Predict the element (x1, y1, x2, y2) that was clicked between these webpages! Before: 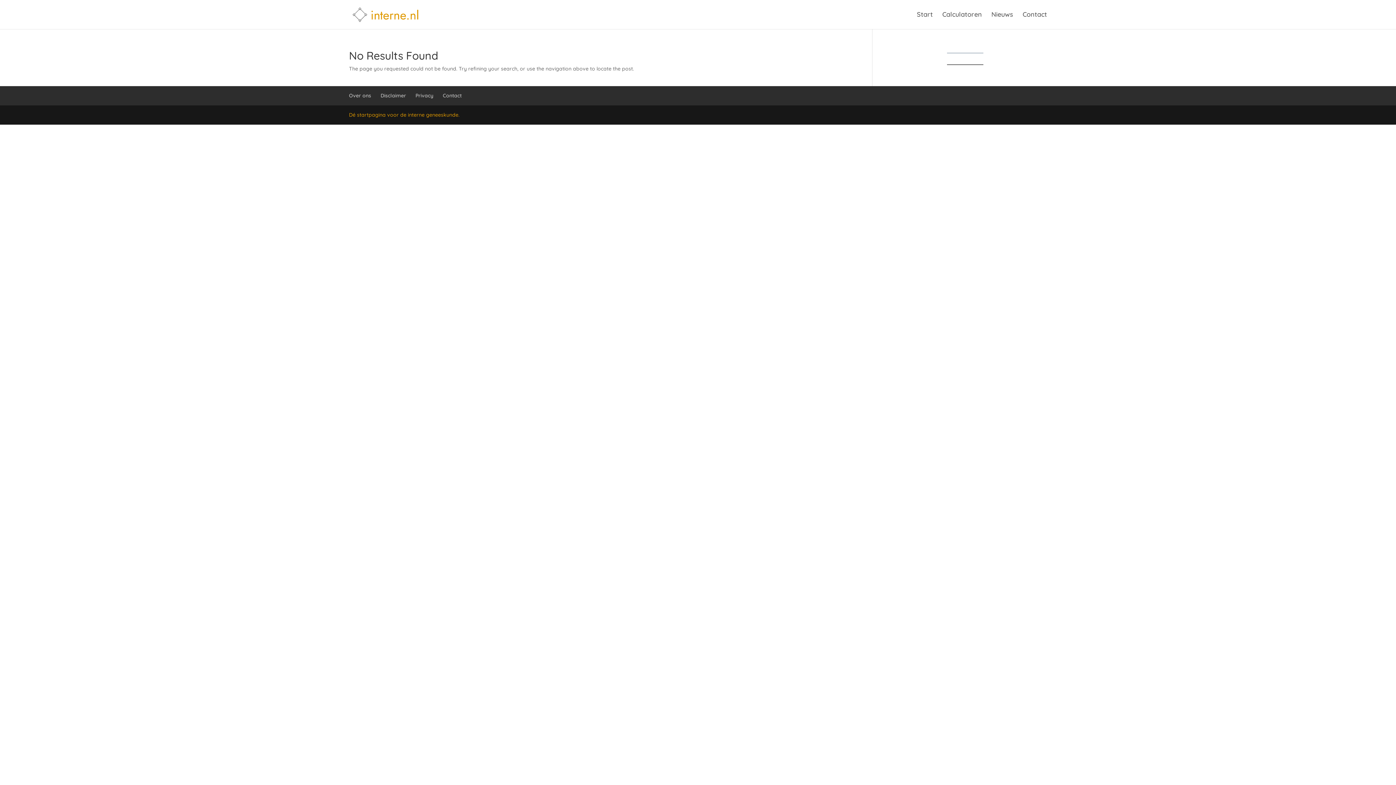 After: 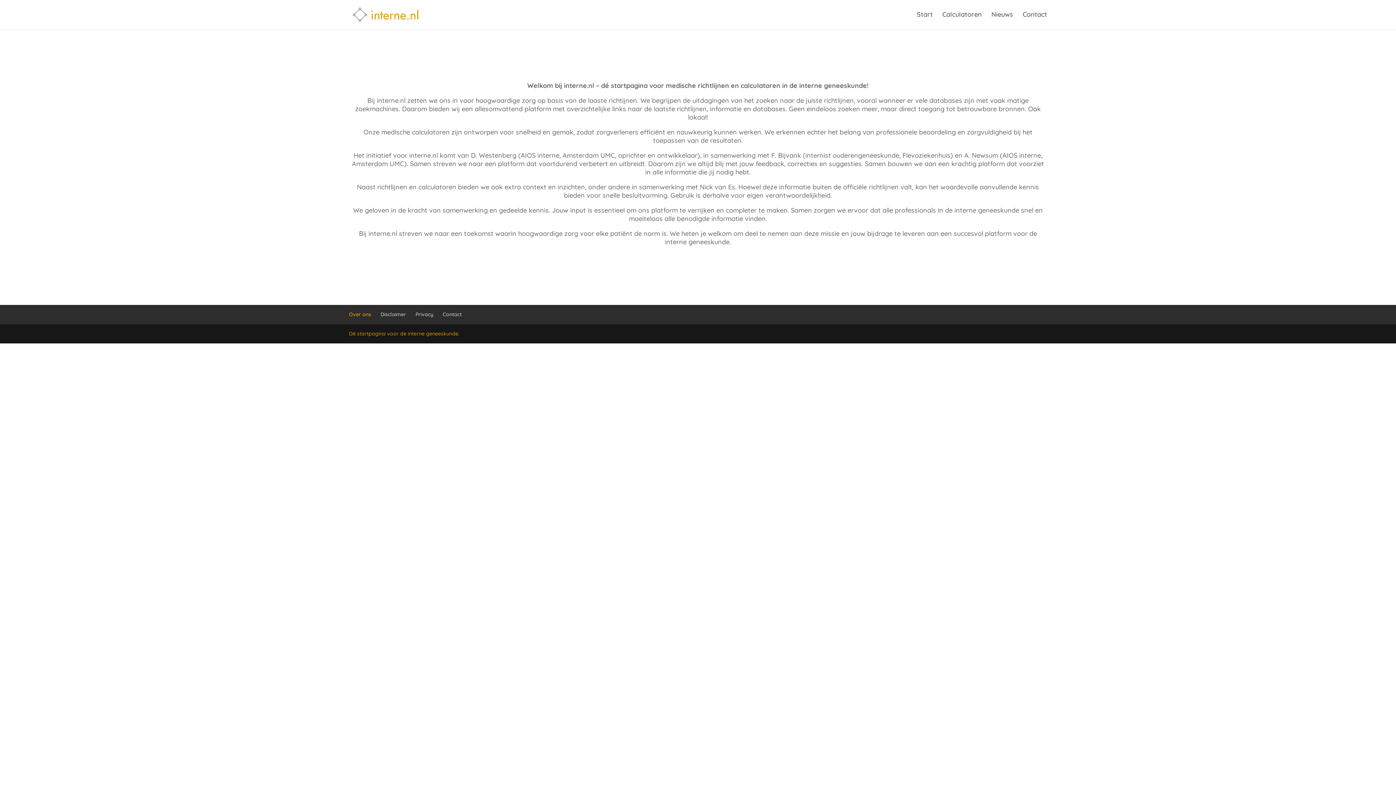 Action: label: Over ons bbox: (349, 92, 371, 98)